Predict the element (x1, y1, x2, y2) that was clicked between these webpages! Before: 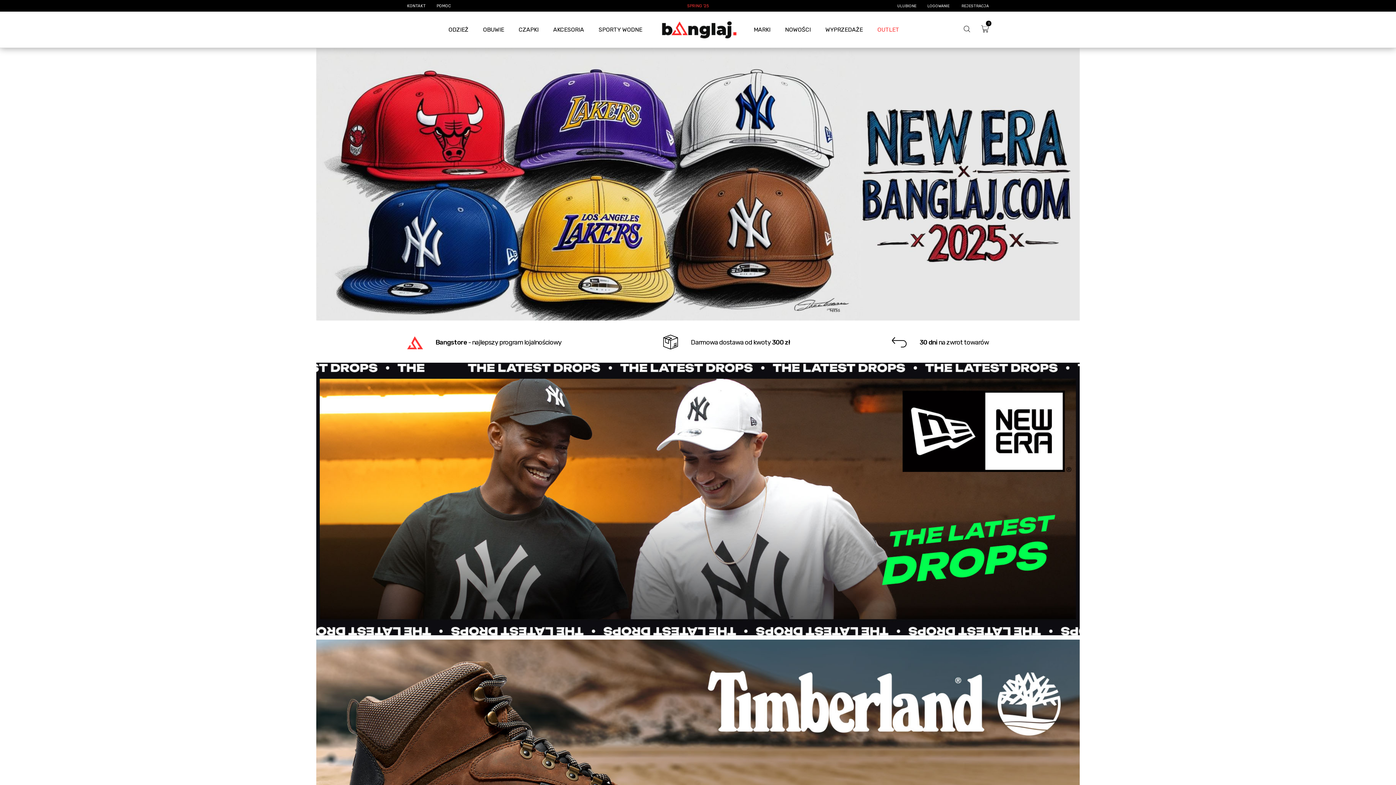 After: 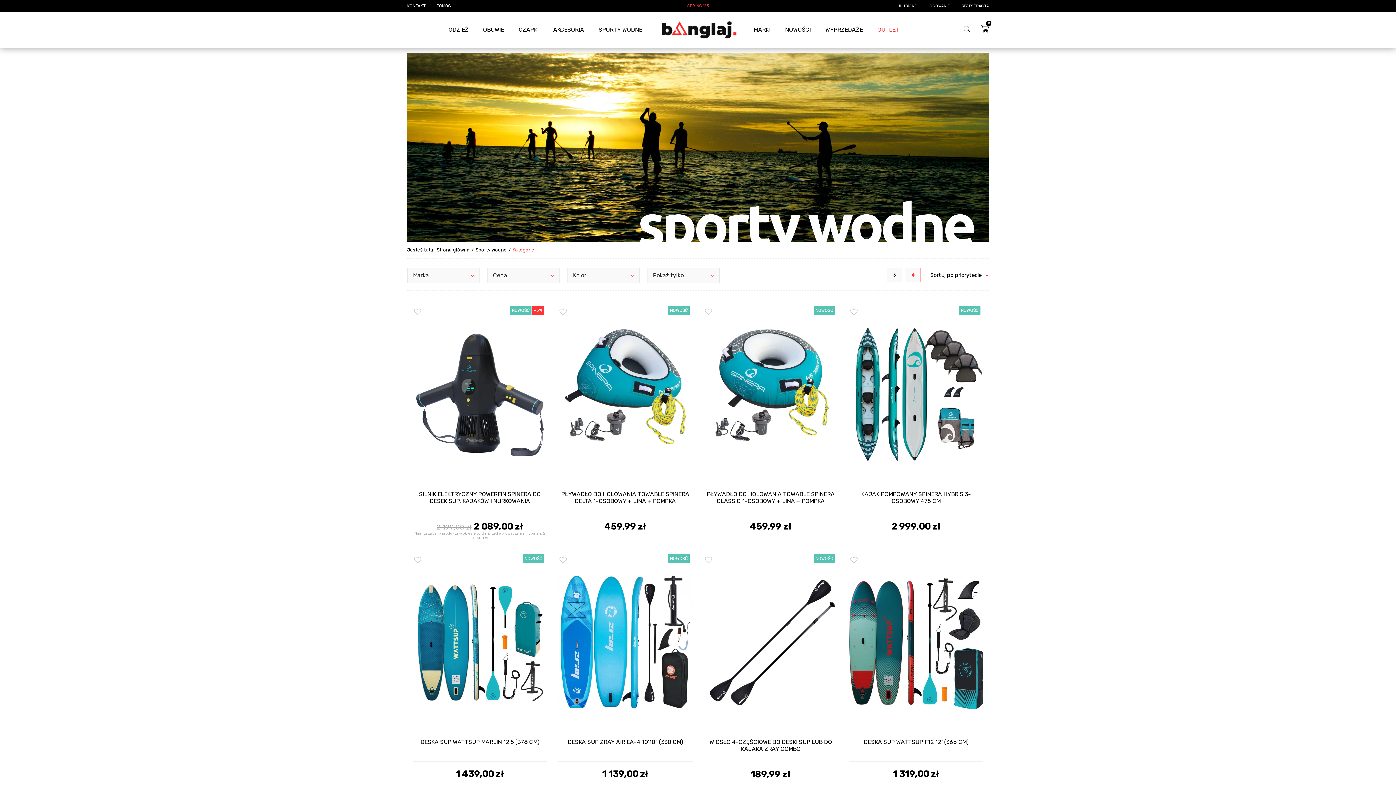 Action: bbox: (591, 11, 649, 48) label: SPORTY WODNE